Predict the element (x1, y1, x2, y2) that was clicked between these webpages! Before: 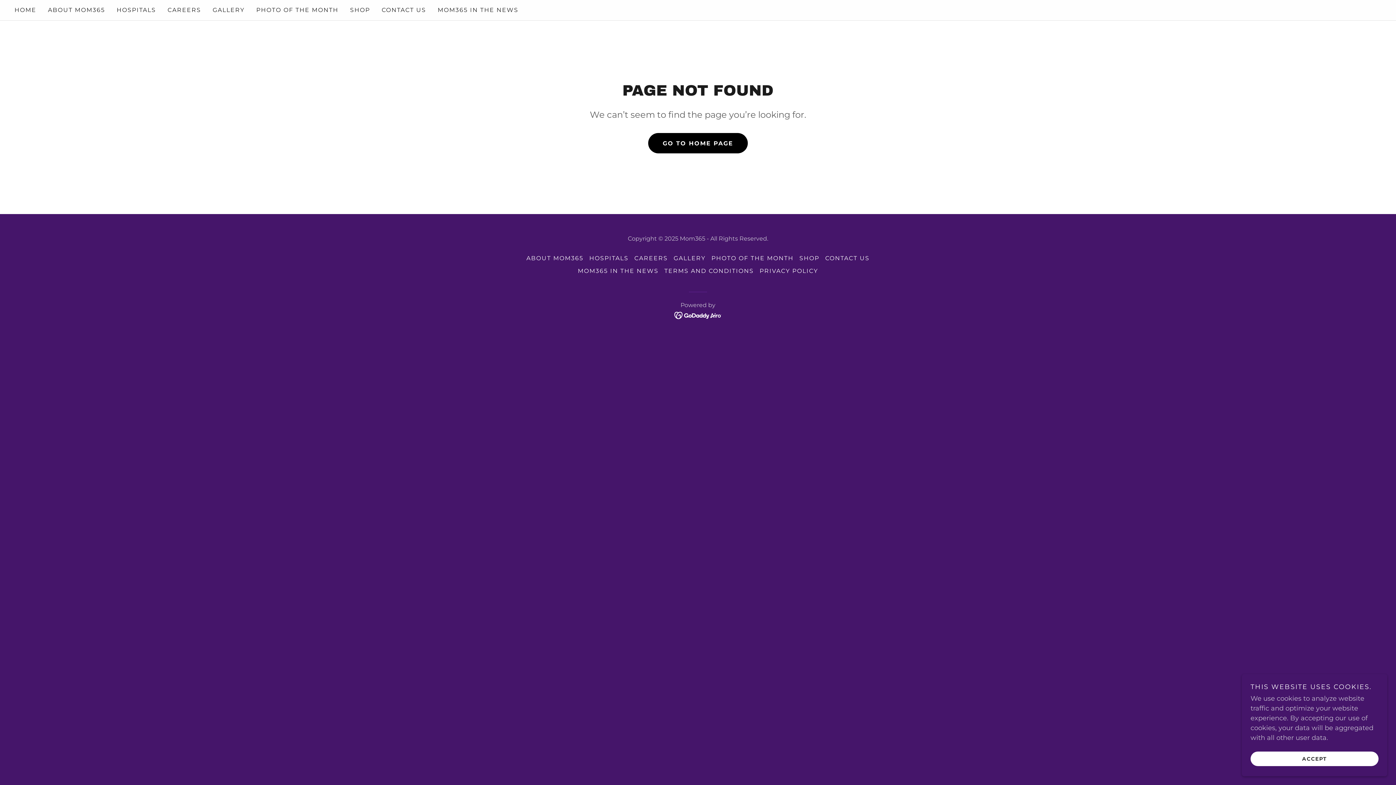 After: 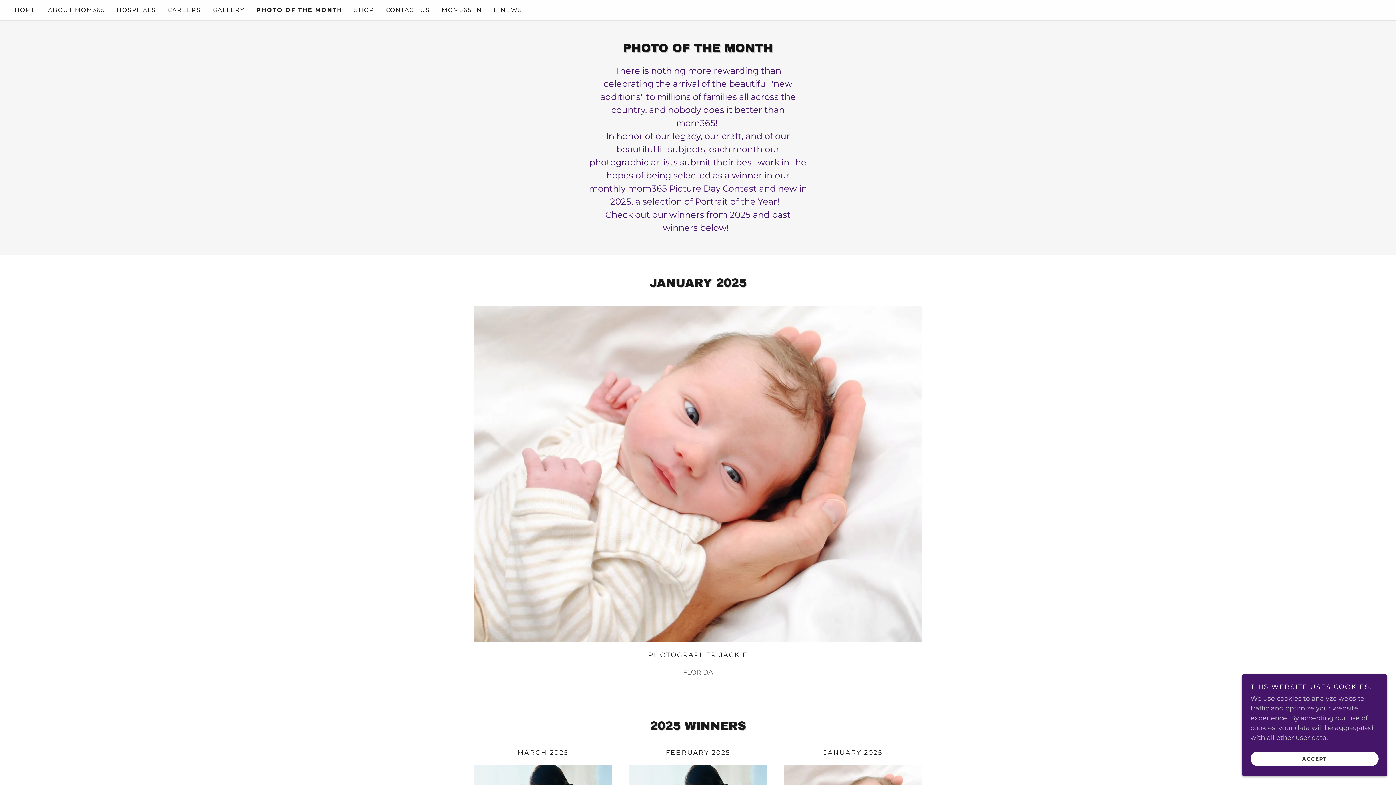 Action: label: PHOTO OF THE MONTH bbox: (708, 252, 796, 264)